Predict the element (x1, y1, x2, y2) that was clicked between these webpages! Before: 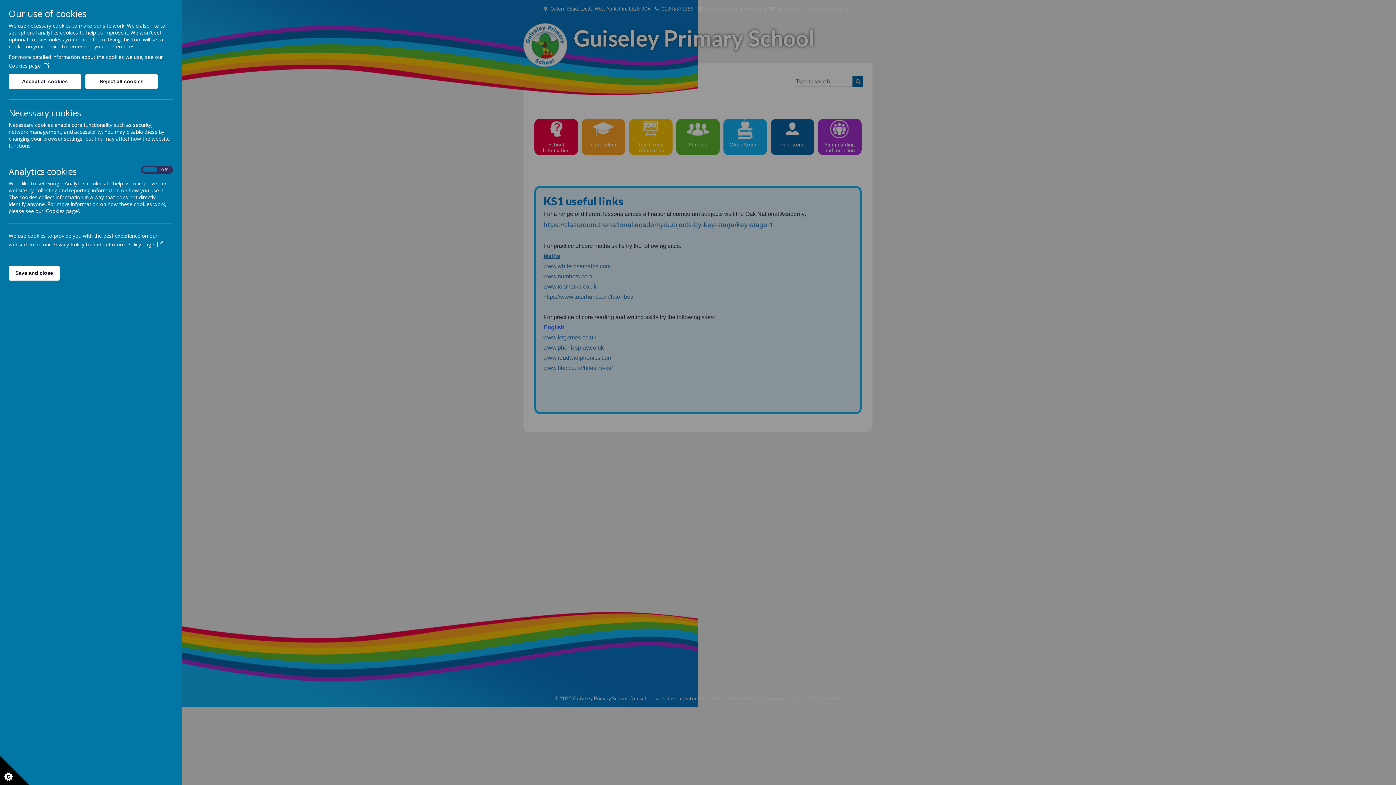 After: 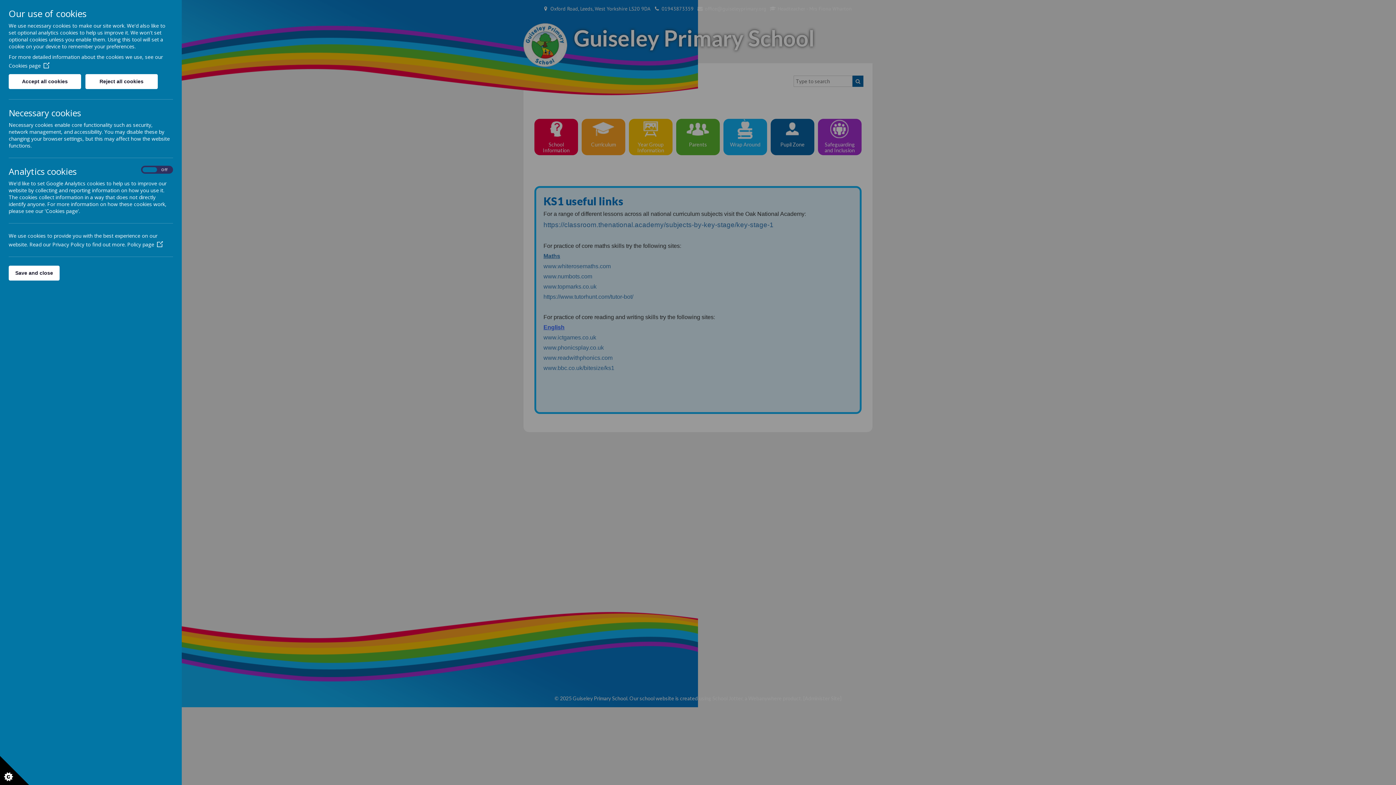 Action: label: Policy page bbox: (127, 241, 162, 248)